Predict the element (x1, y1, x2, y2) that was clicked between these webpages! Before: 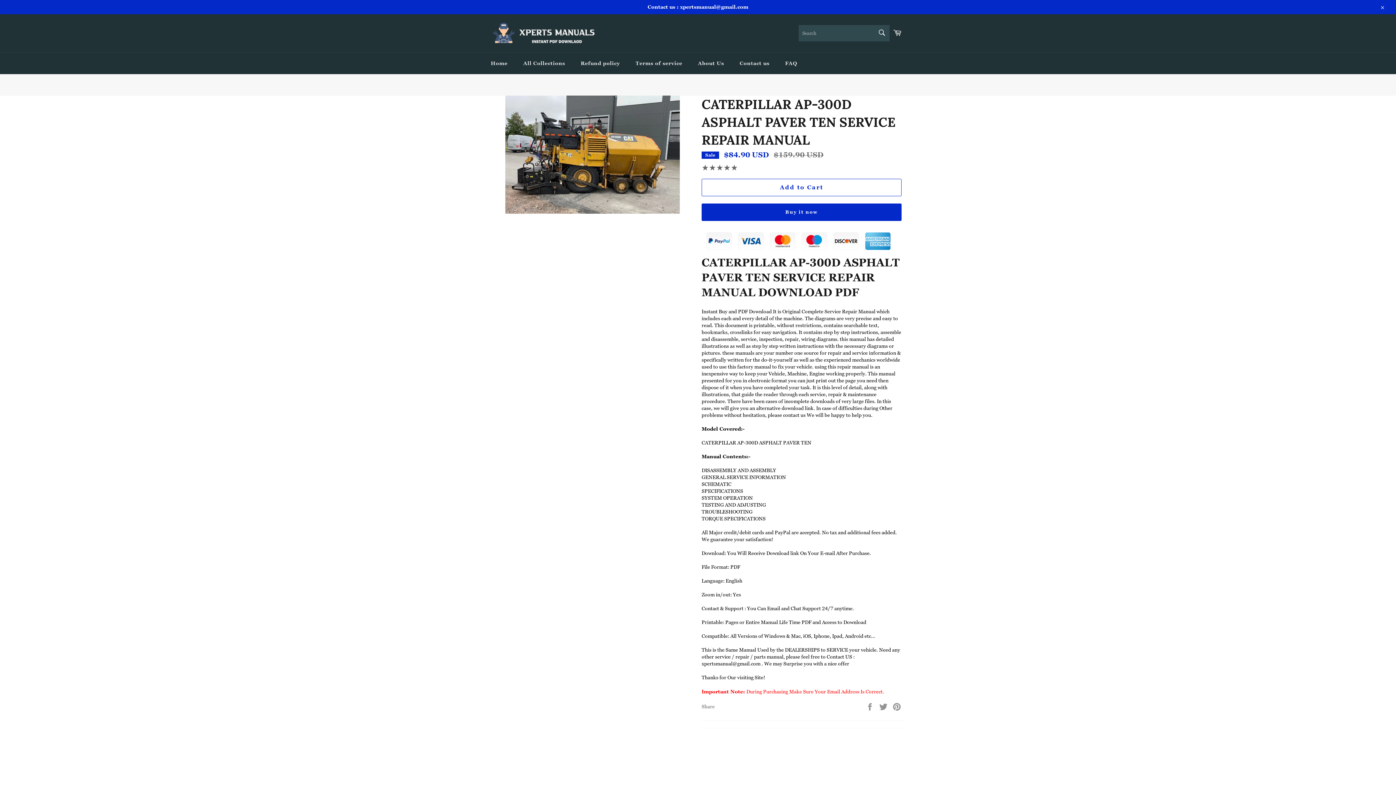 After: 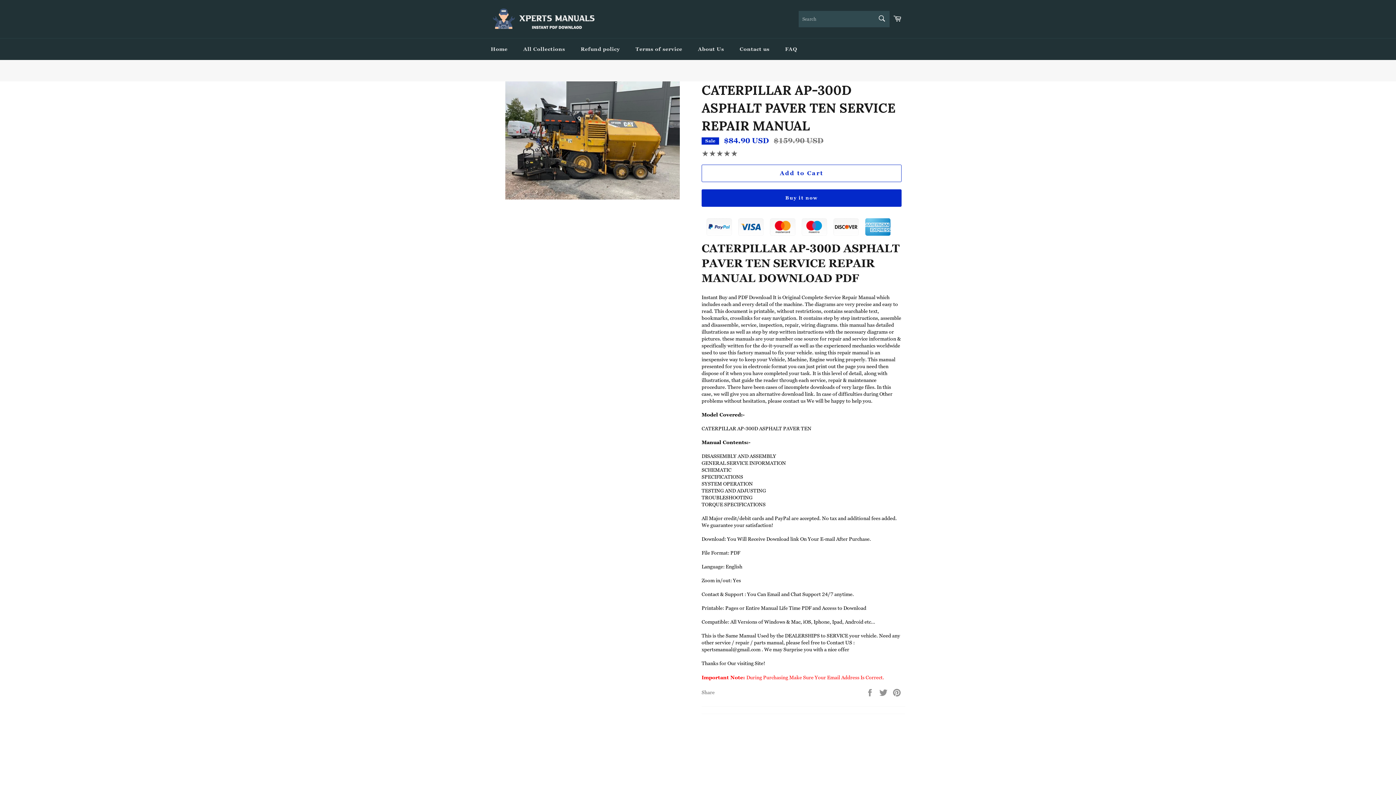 Action: label: Close bbox: (1375, 0, 1389, 14)